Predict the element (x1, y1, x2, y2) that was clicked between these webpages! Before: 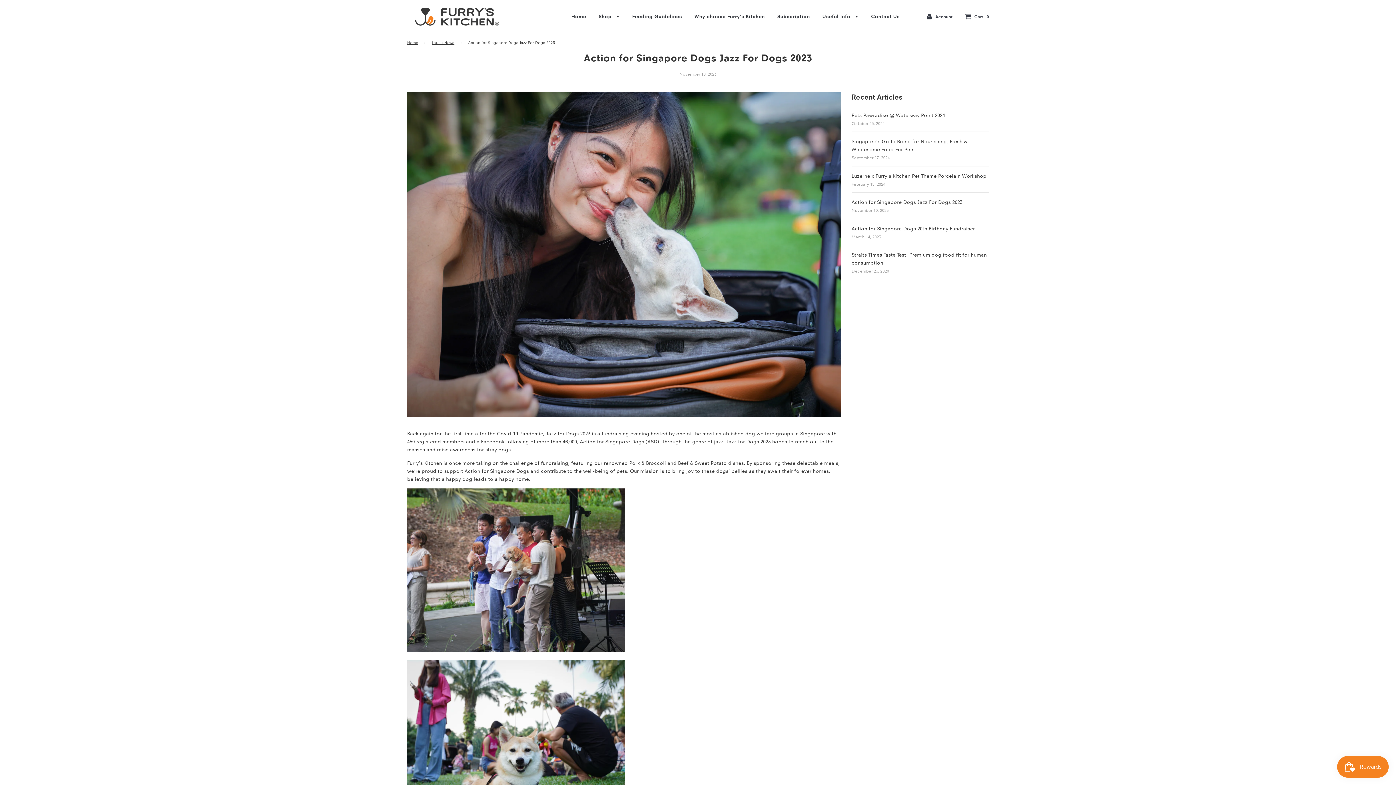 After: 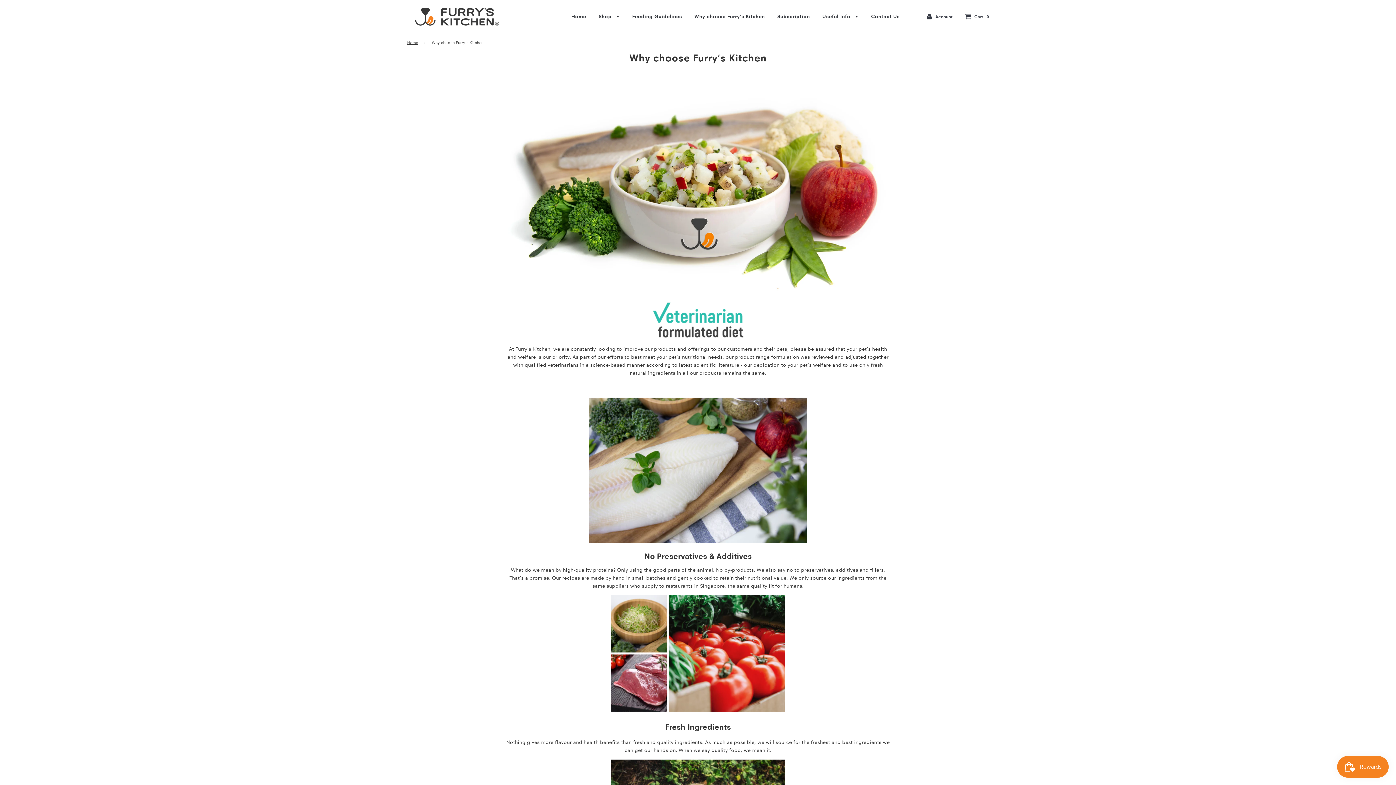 Action: bbox: (689, 8, 770, 24) label: Why choose Furry's Kitchen